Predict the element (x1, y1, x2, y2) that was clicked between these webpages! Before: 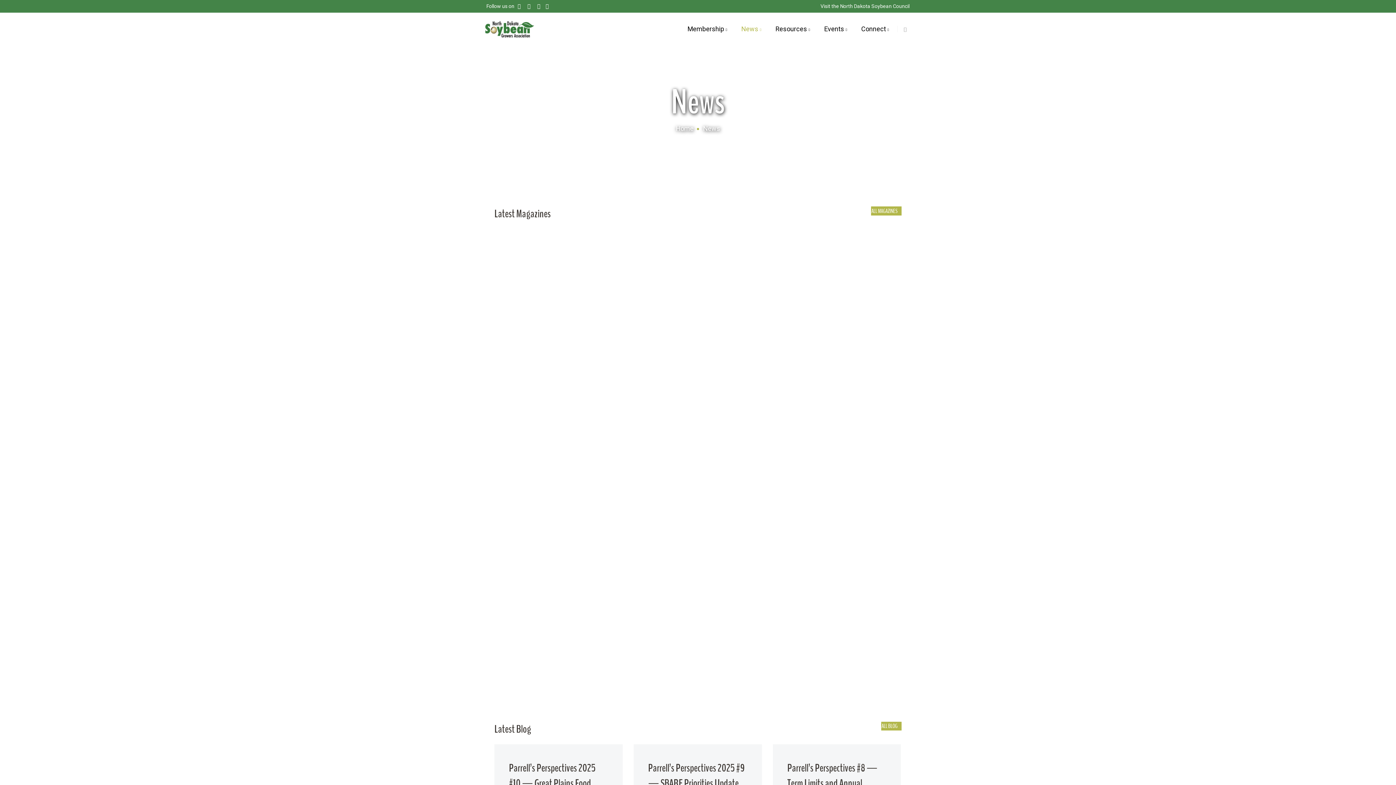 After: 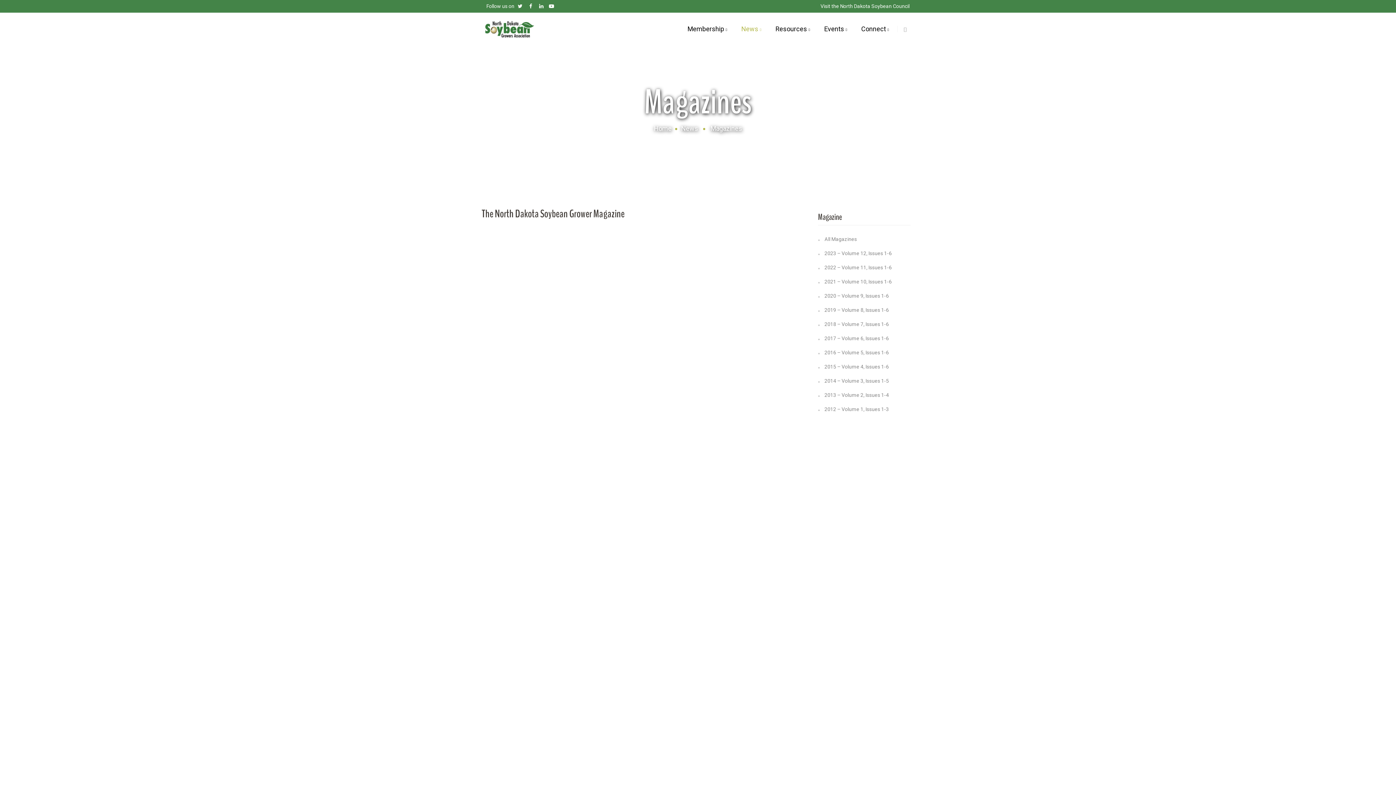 Action: label: ALL MAGAZINES bbox: (871, 206, 901, 215)